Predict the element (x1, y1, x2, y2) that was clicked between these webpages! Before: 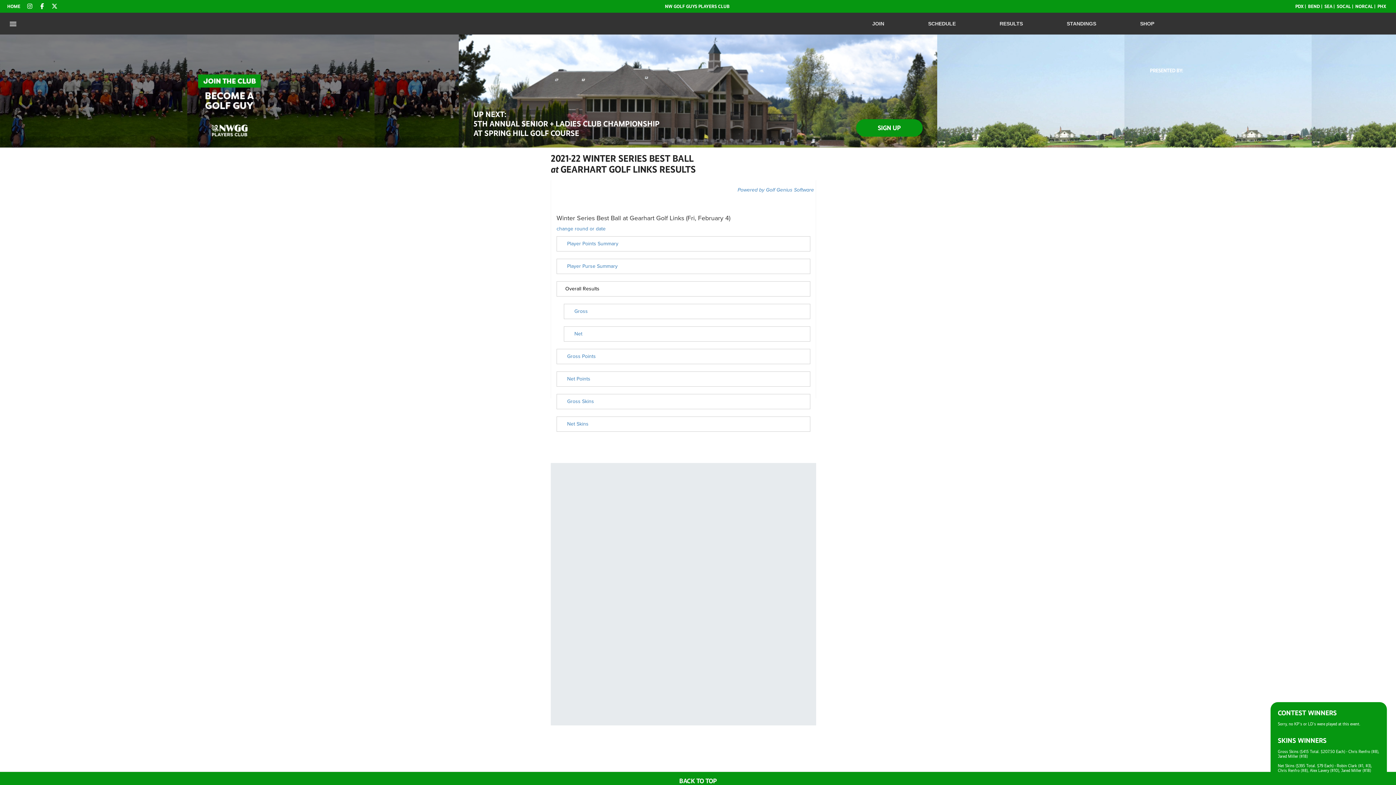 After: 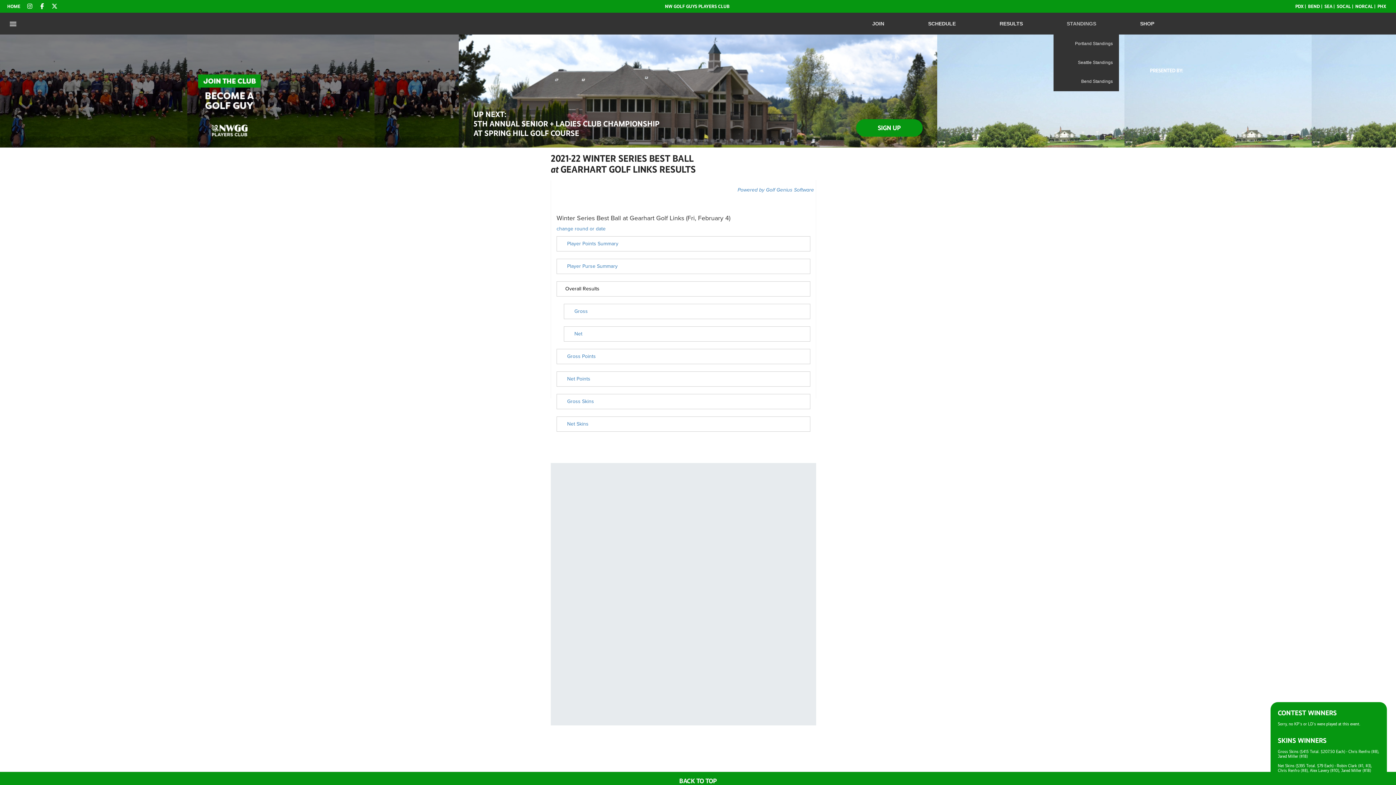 Action: label: STANDINGS bbox: (1045, 12, 1117, 34)